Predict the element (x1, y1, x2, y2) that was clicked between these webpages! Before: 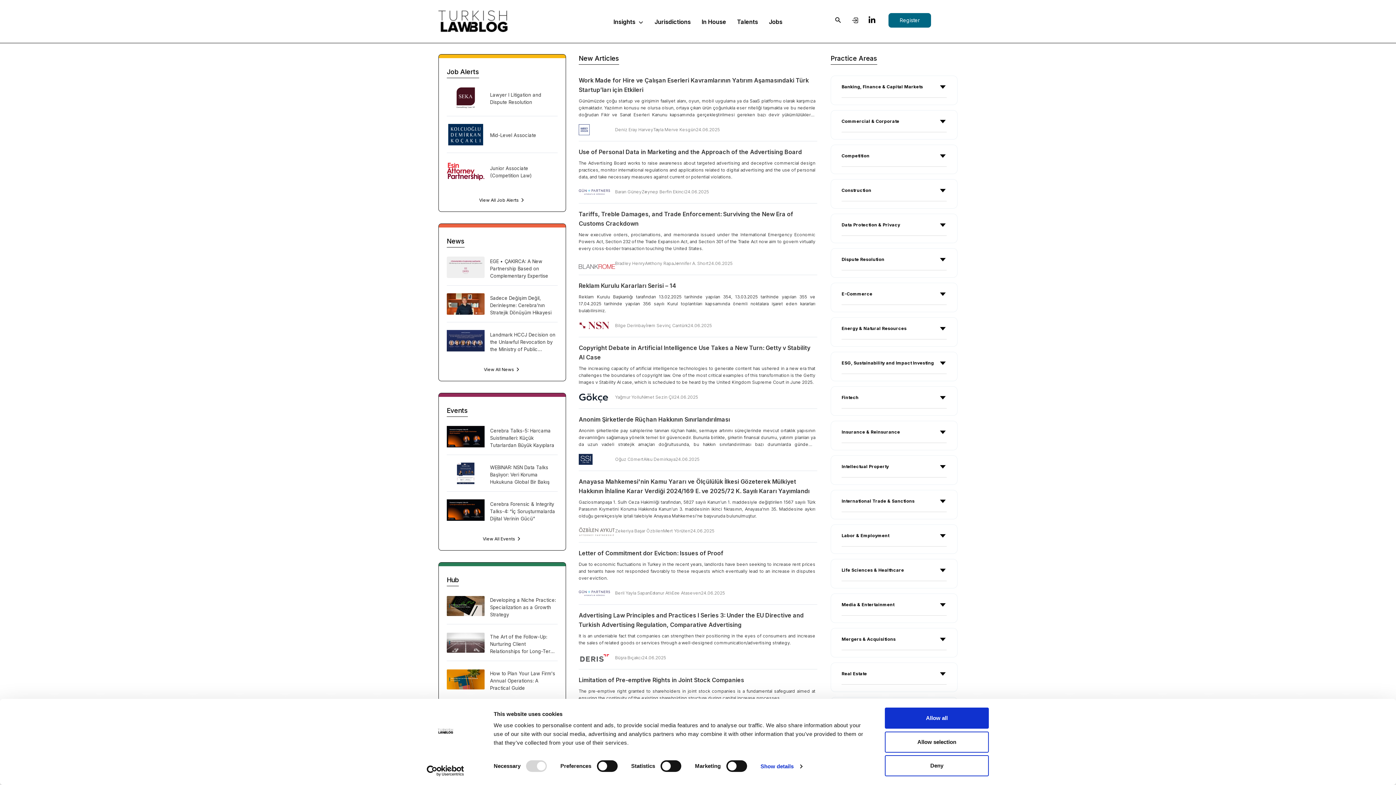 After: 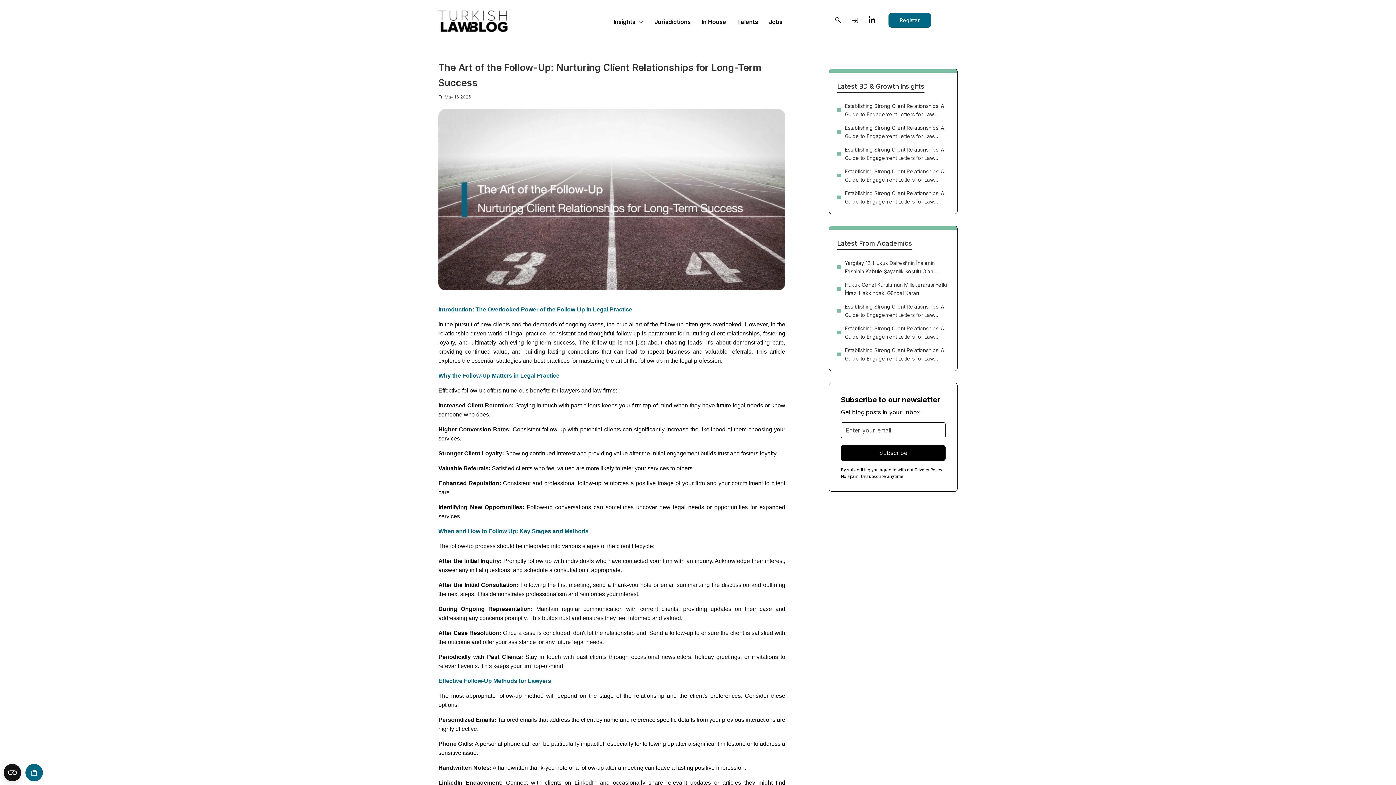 Action: bbox: (446, 632, 484, 653)